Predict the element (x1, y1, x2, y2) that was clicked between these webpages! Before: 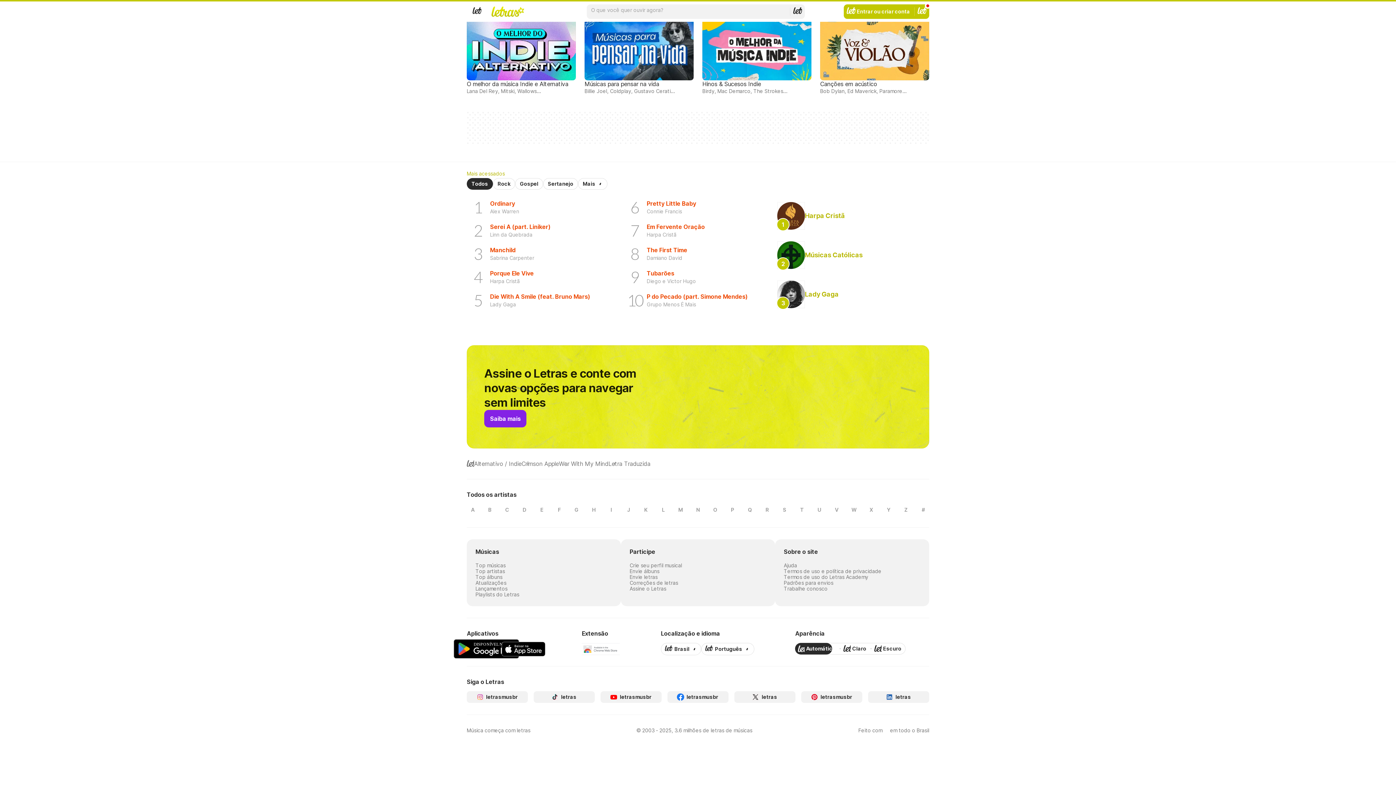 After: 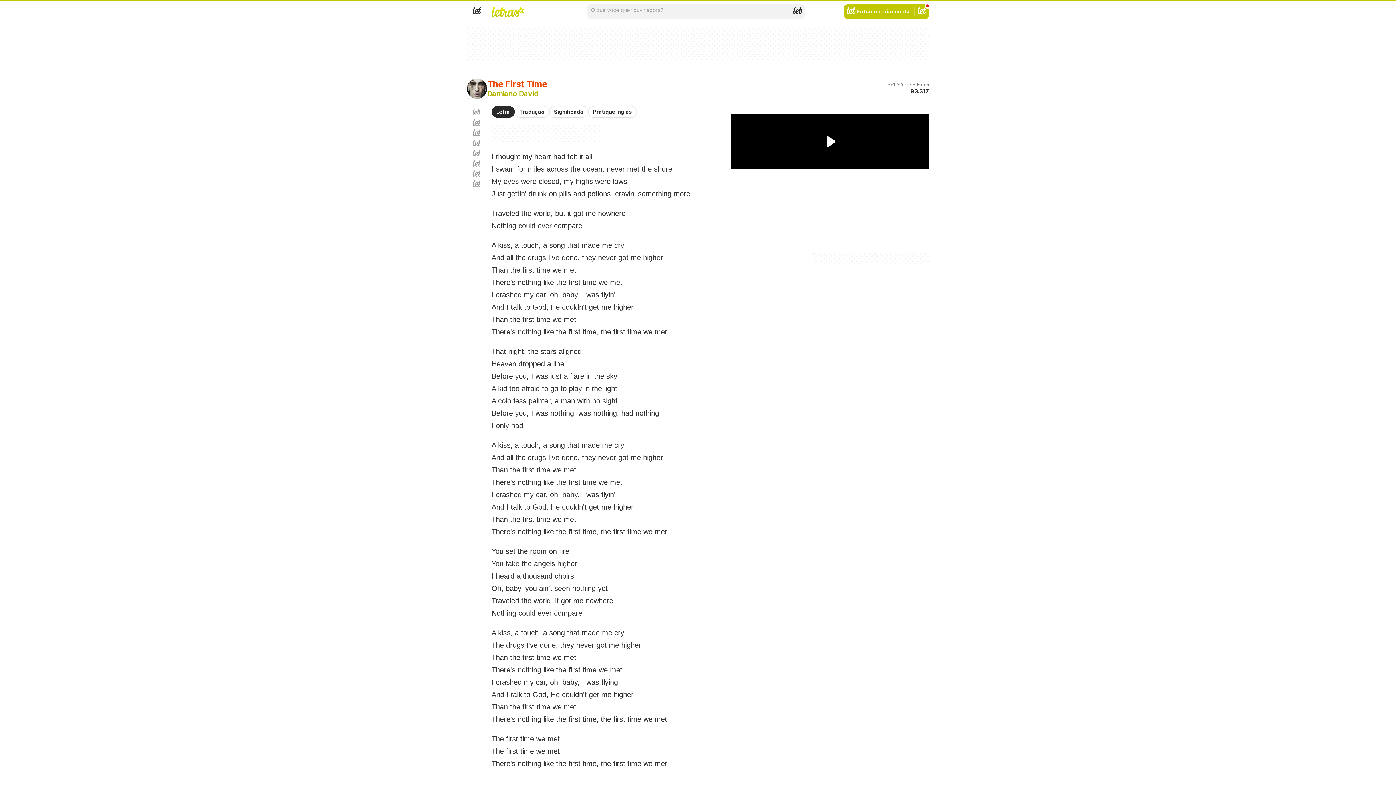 Action: label: The First Time
Damiano David bbox: (623, 242, 771, 265)